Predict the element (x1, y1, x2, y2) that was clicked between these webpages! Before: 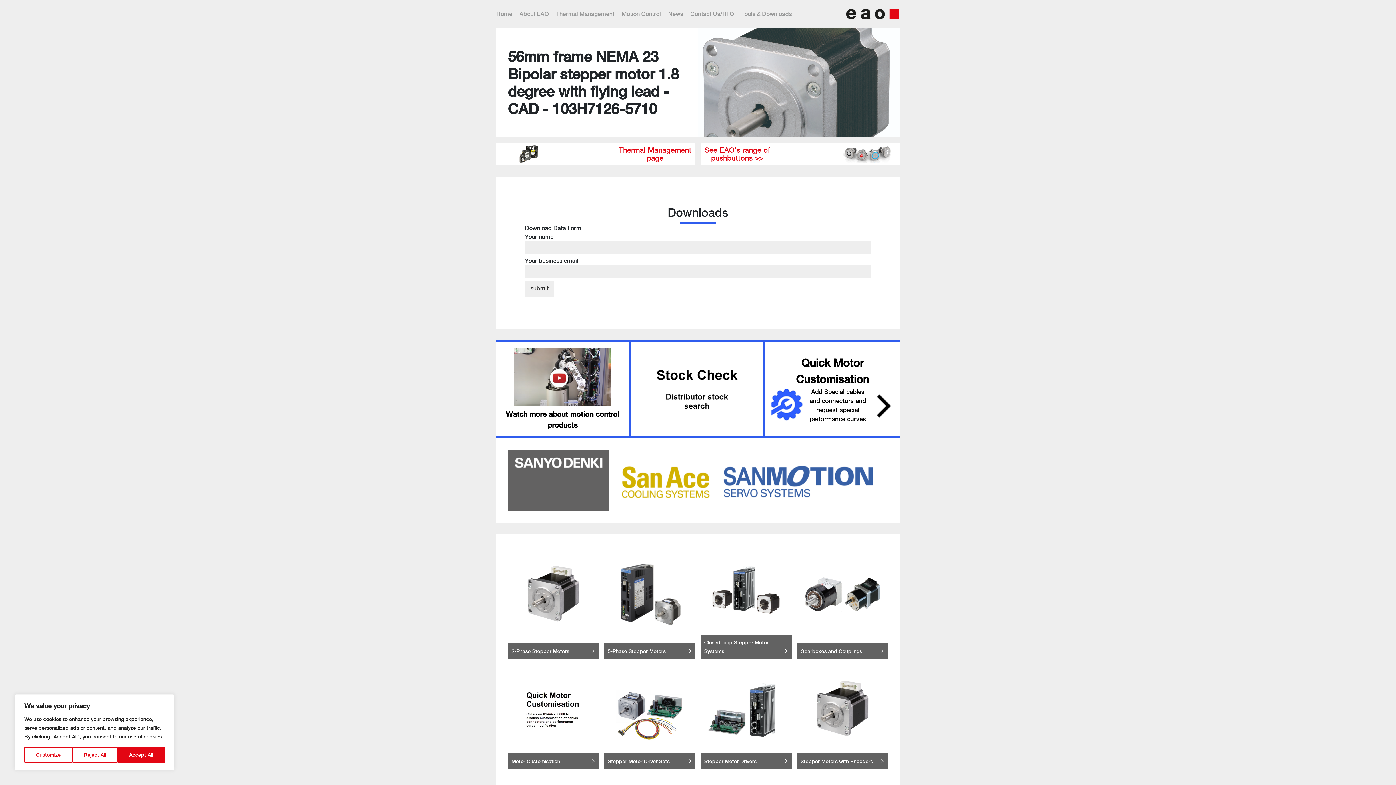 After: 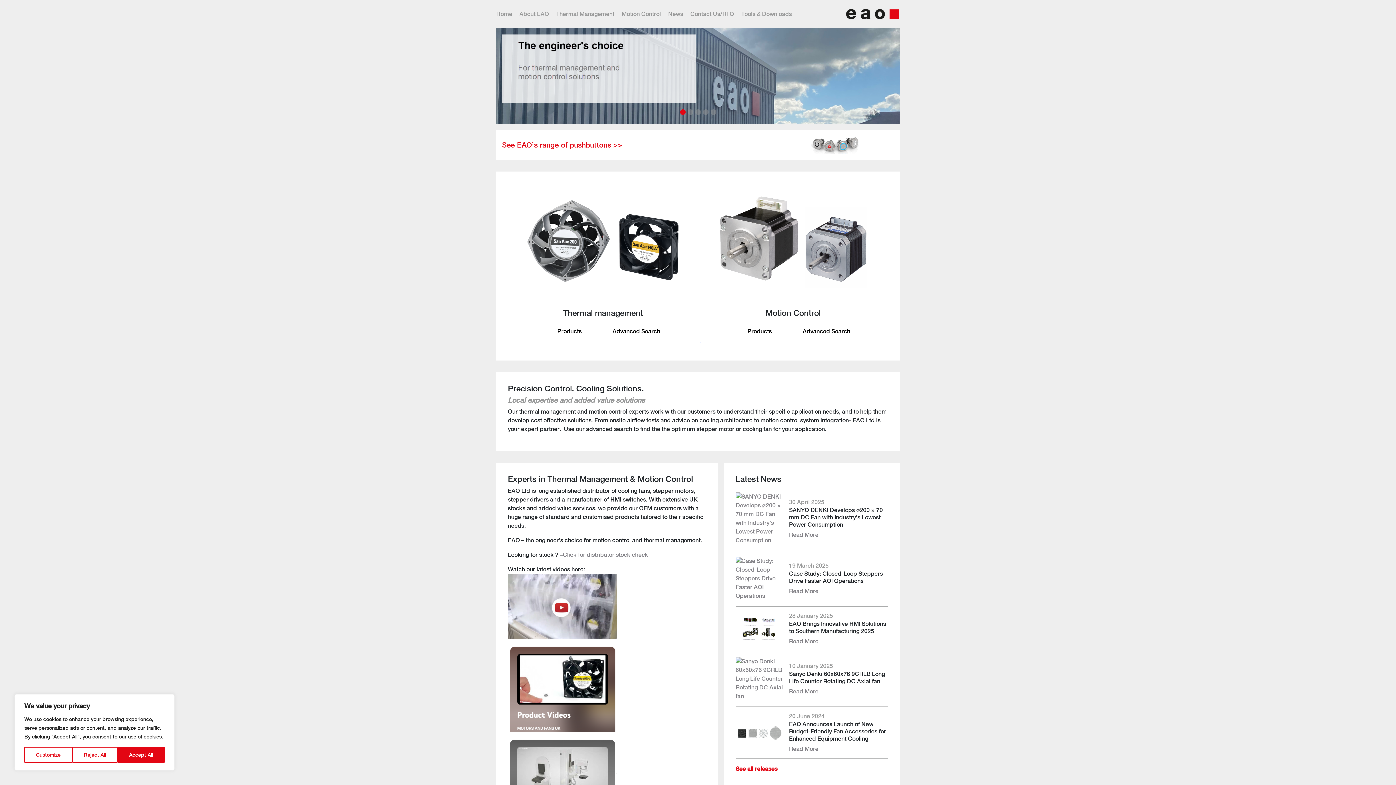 Action: bbox: (845, 9, 900, 19)